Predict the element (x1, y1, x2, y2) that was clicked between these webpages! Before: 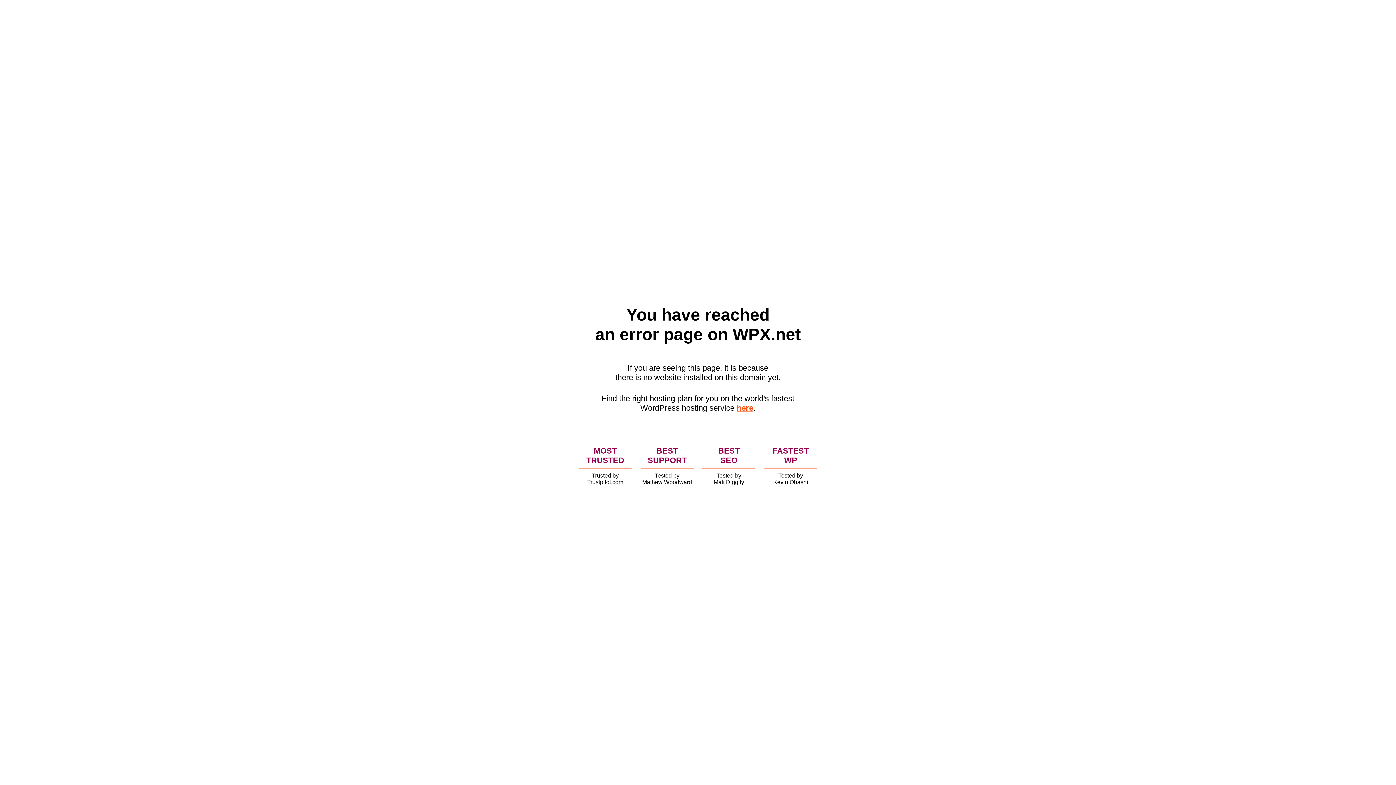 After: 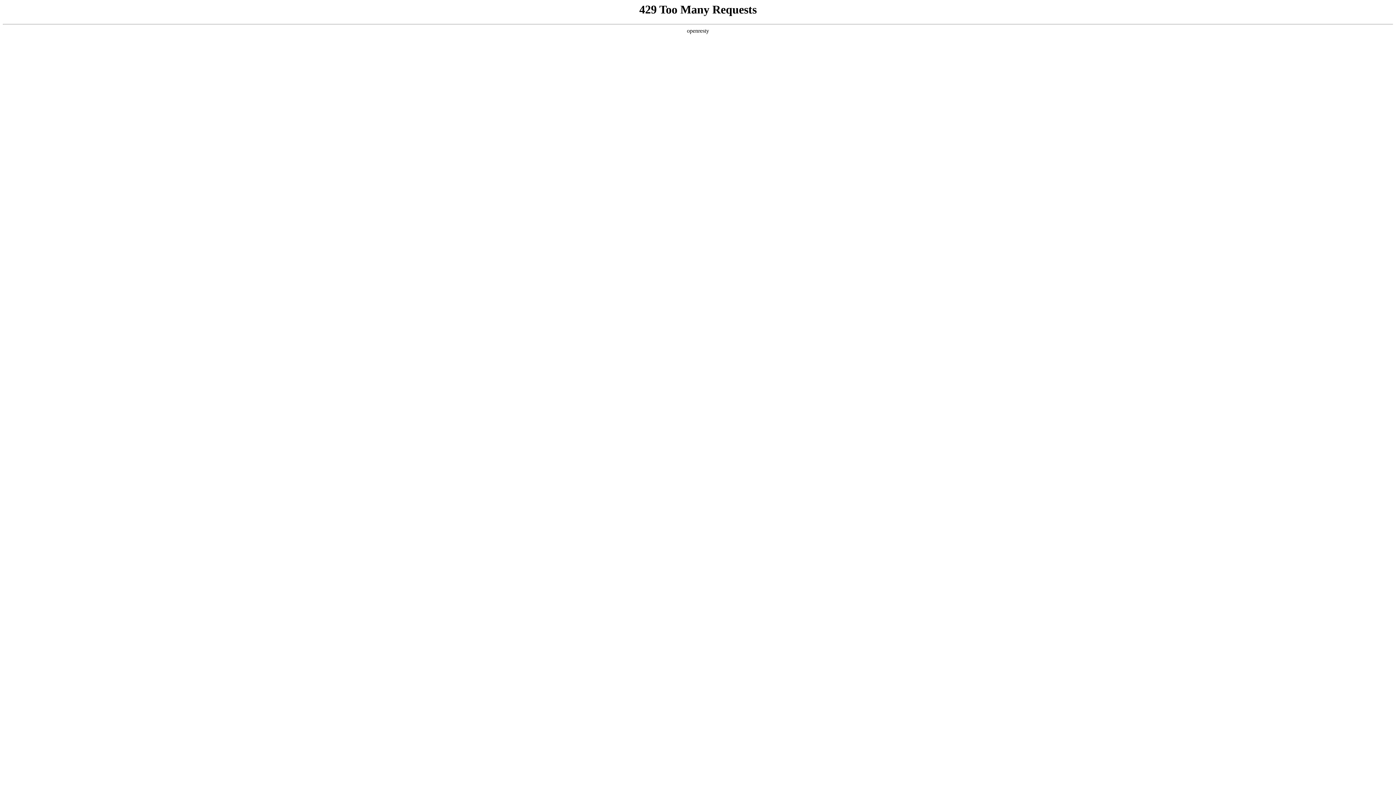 Action: label: here bbox: (736, 403, 753, 412)